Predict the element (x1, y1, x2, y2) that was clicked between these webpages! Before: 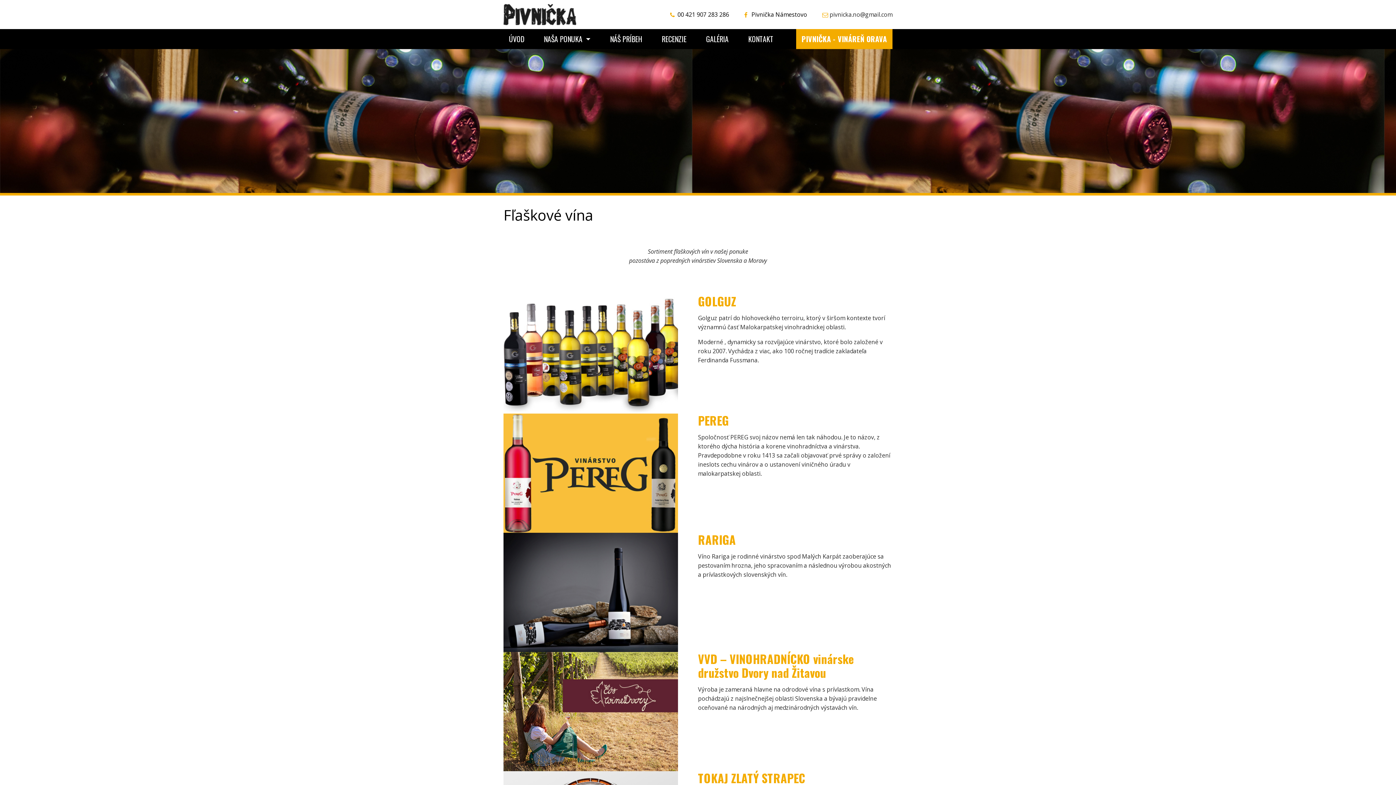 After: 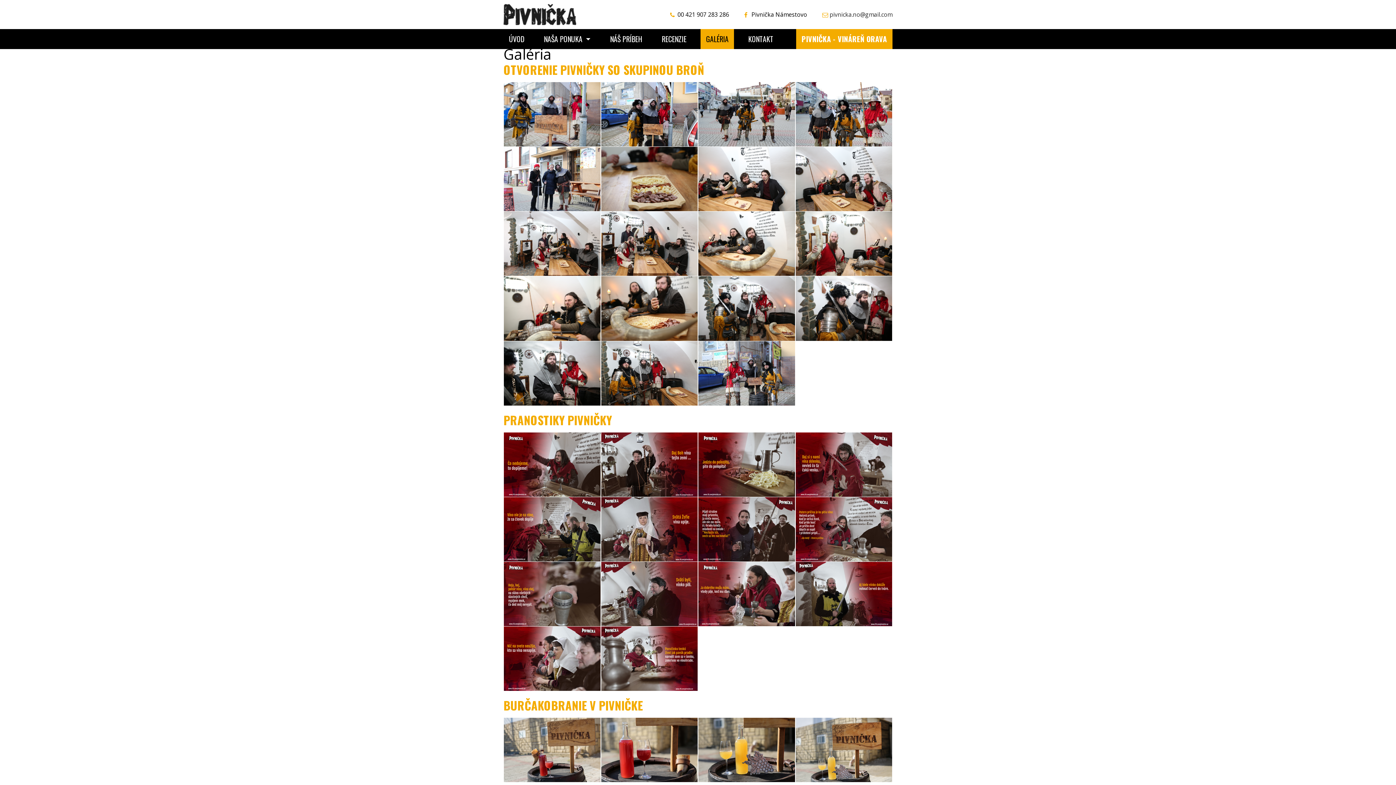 Action: label: GALÉRIA bbox: (700, 29, 734, 49)